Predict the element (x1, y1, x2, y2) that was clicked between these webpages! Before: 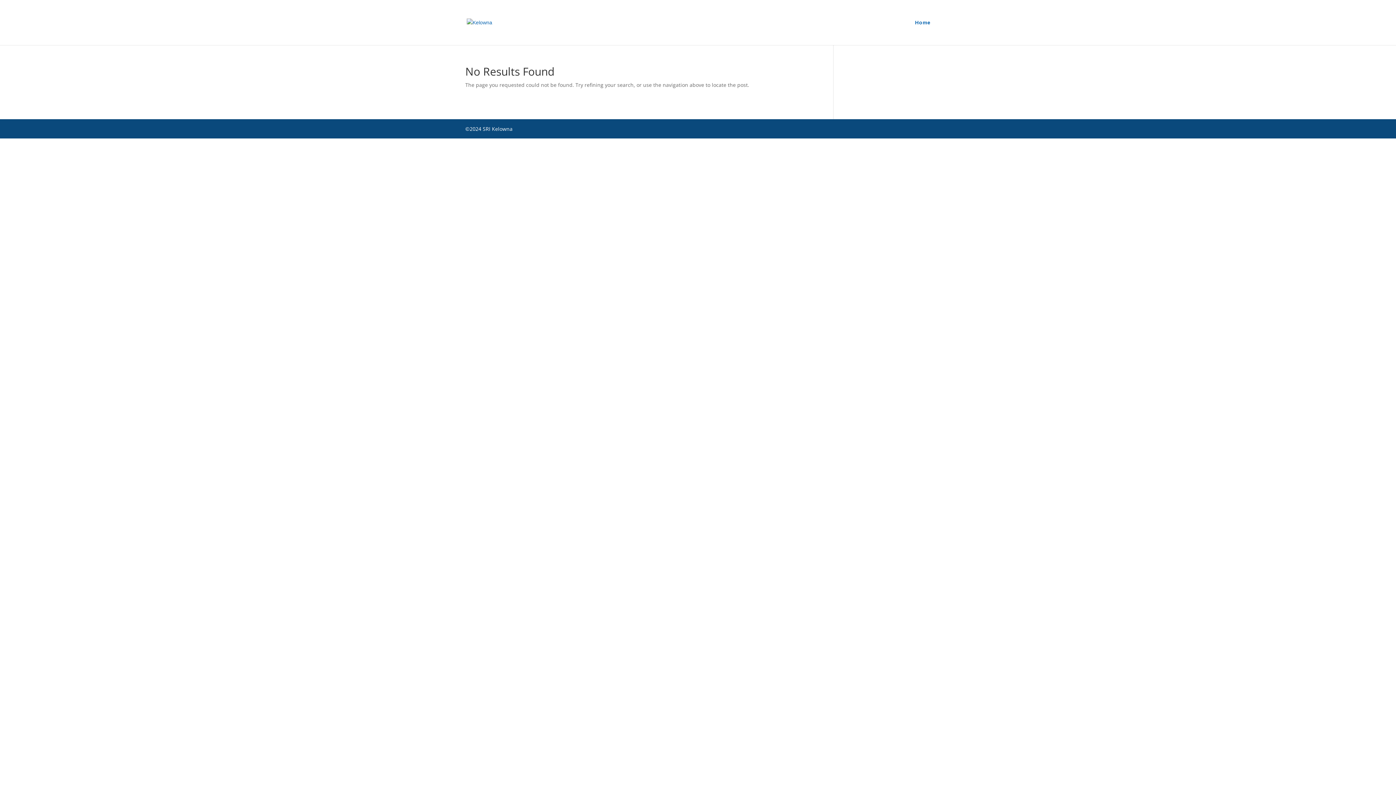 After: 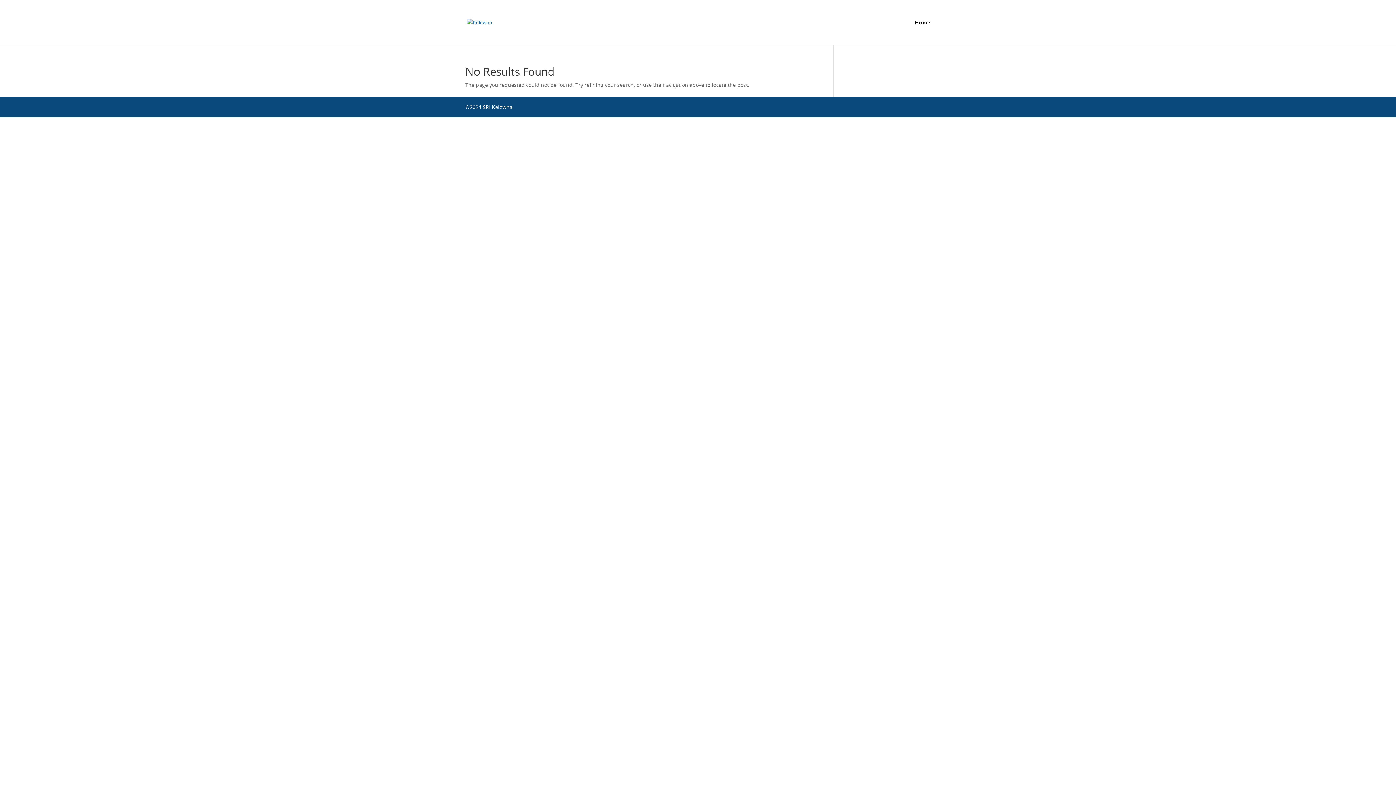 Action: label: Home bbox: (915, 20, 930, 45)